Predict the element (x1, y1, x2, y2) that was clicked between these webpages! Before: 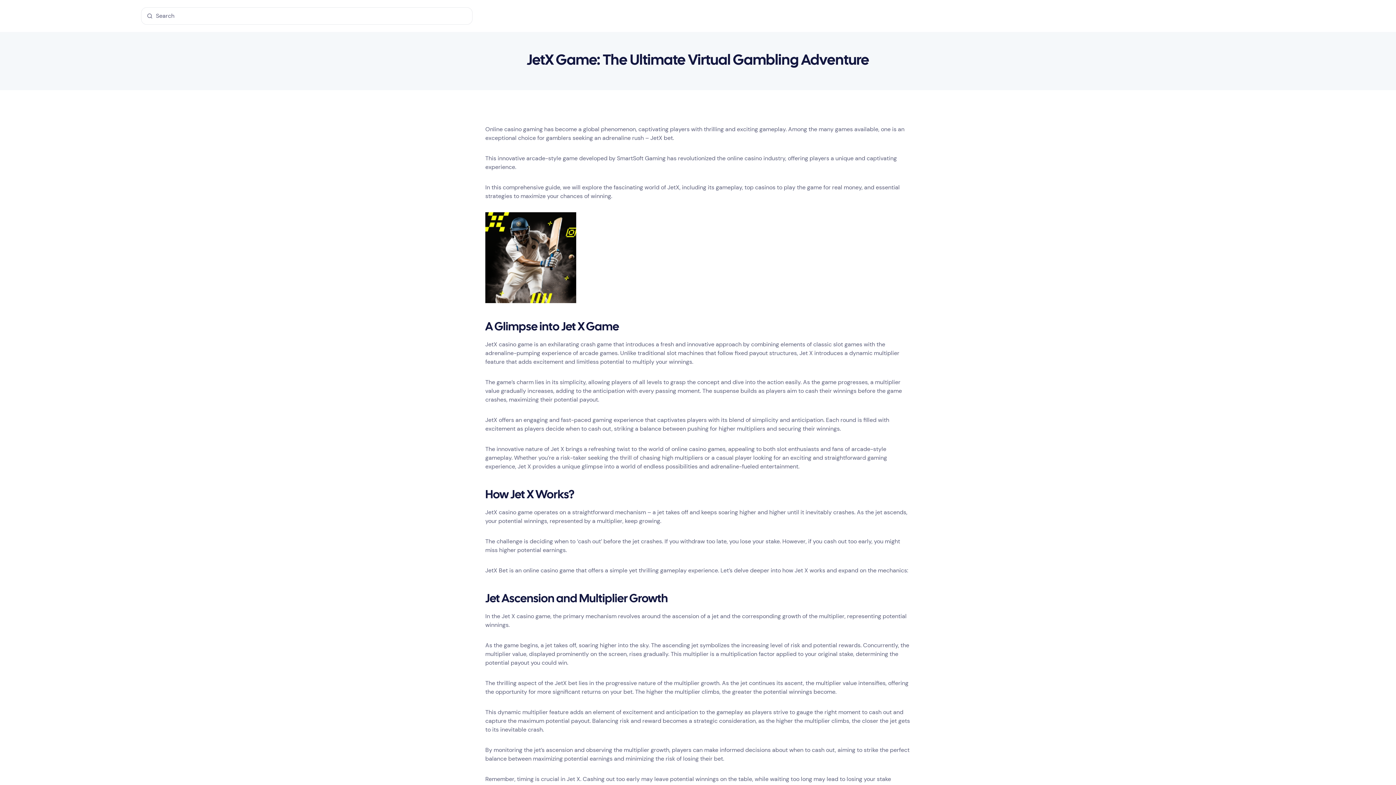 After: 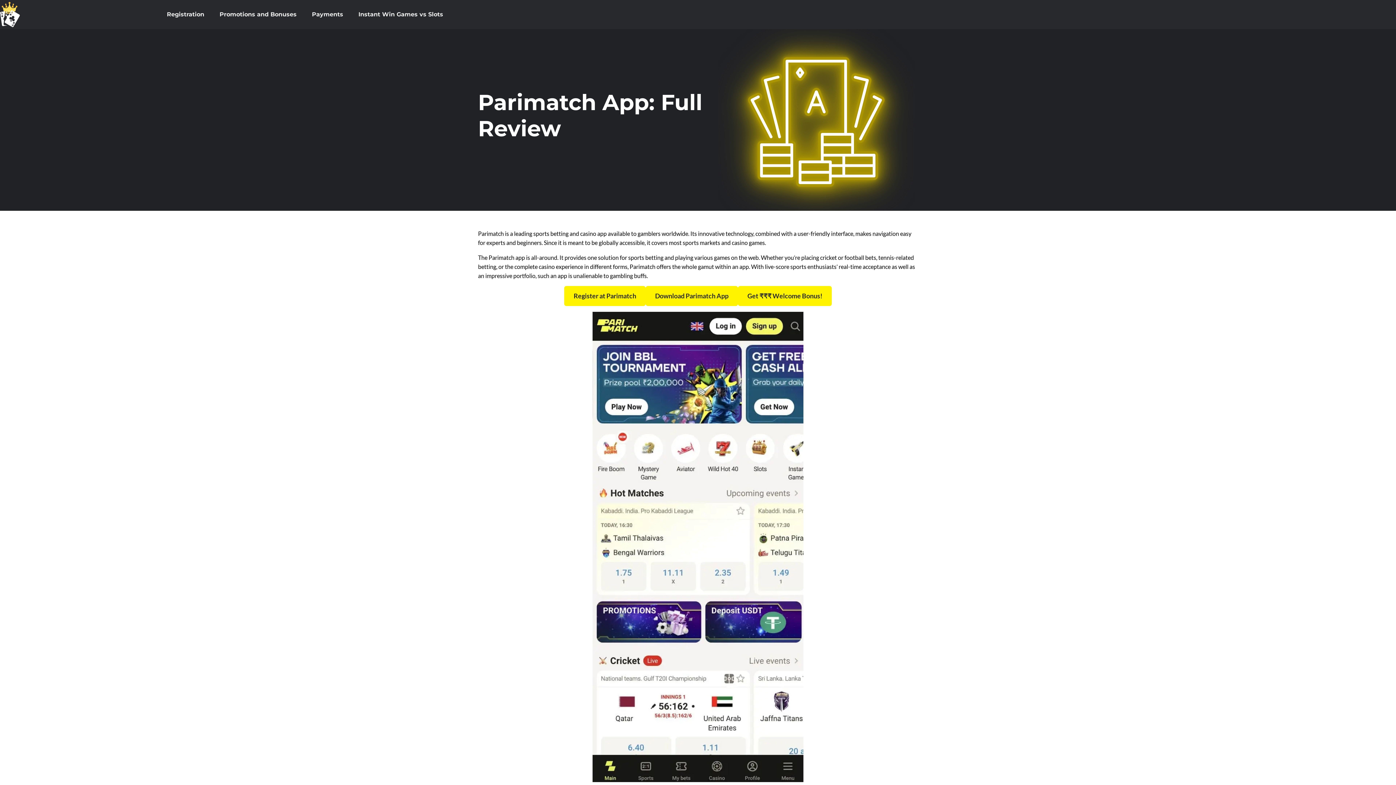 Action: bbox: (485, 212, 910, 303)